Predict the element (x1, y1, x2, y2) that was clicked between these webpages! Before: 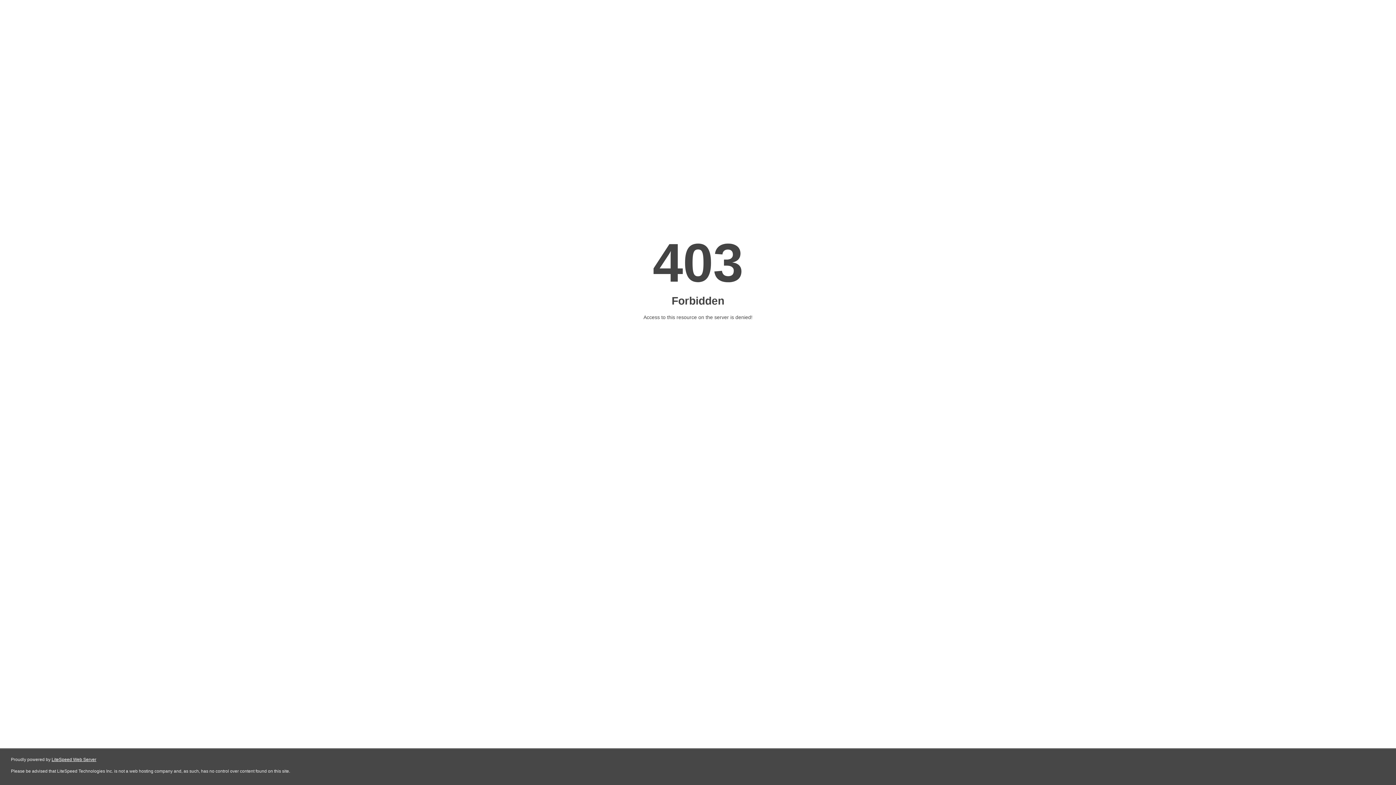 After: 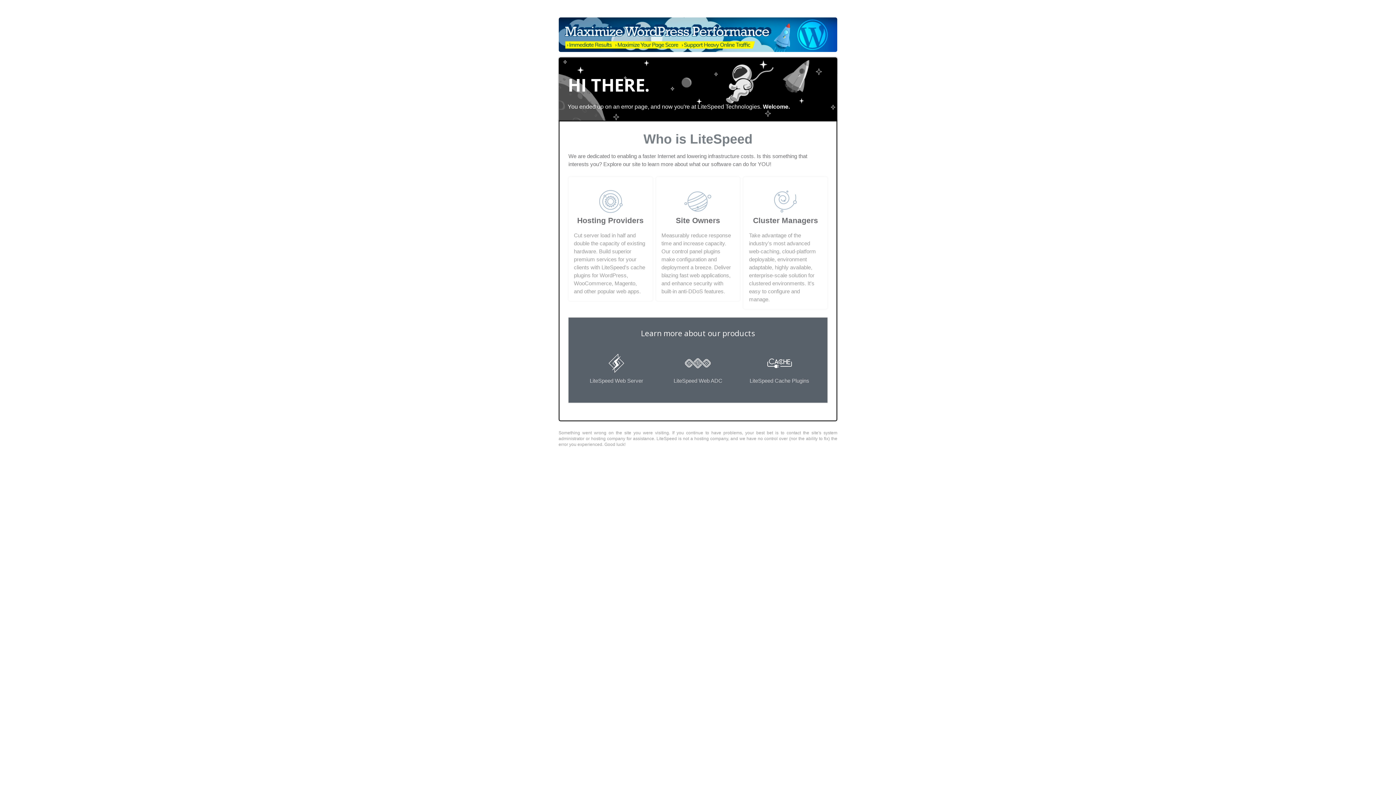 Action: label: LiteSpeed Web Server bbox: (51, 757, 96, 762)